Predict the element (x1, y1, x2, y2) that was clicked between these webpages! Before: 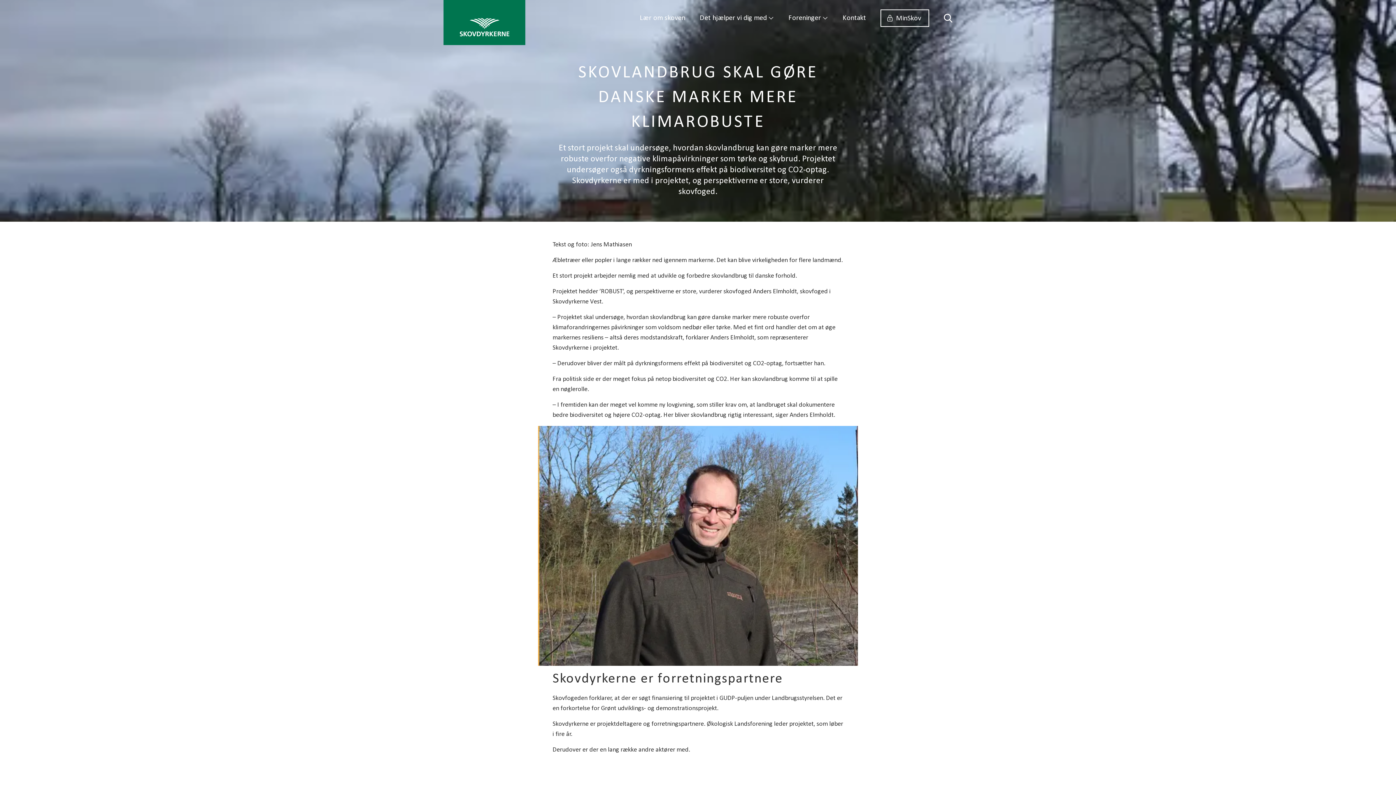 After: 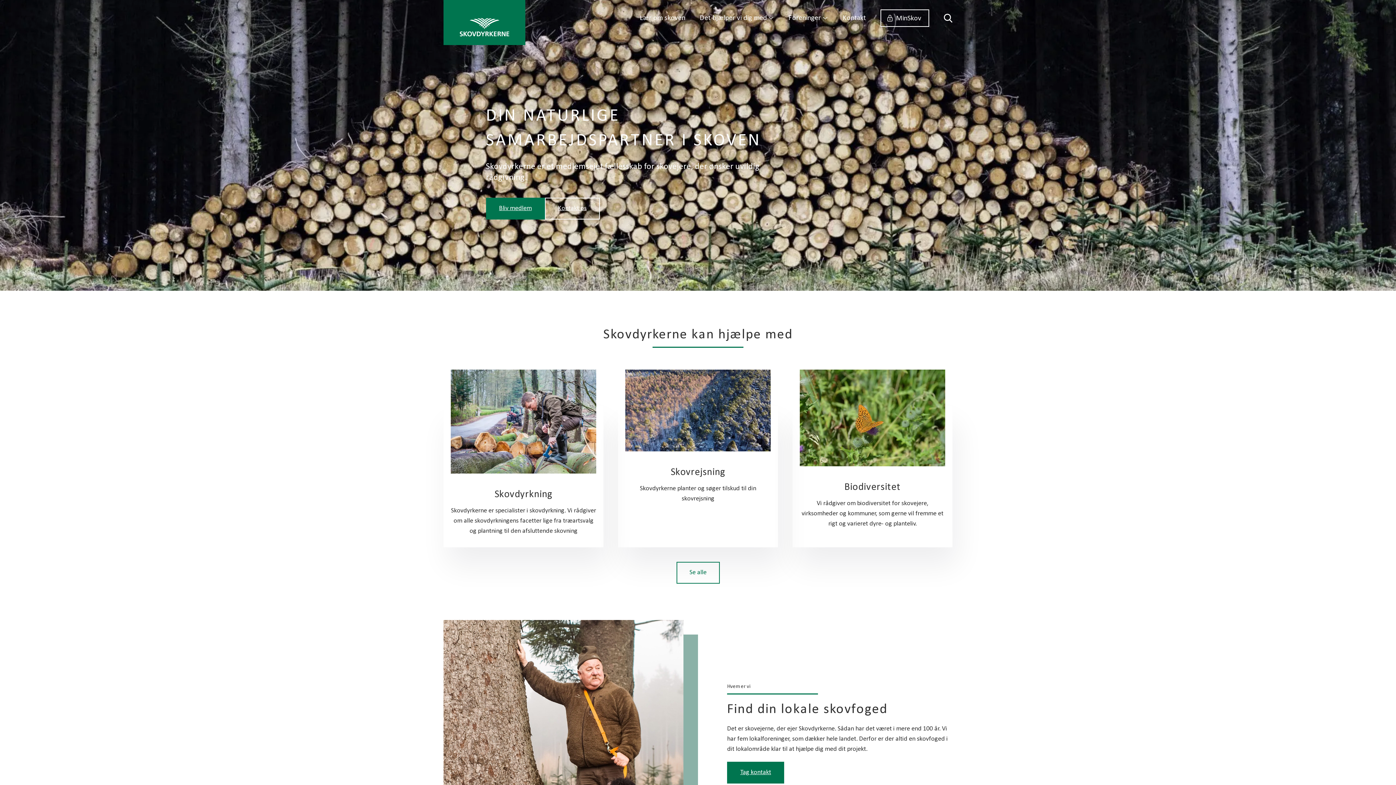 Action: bbox: (443, 0, 525, 45) label: Home Link